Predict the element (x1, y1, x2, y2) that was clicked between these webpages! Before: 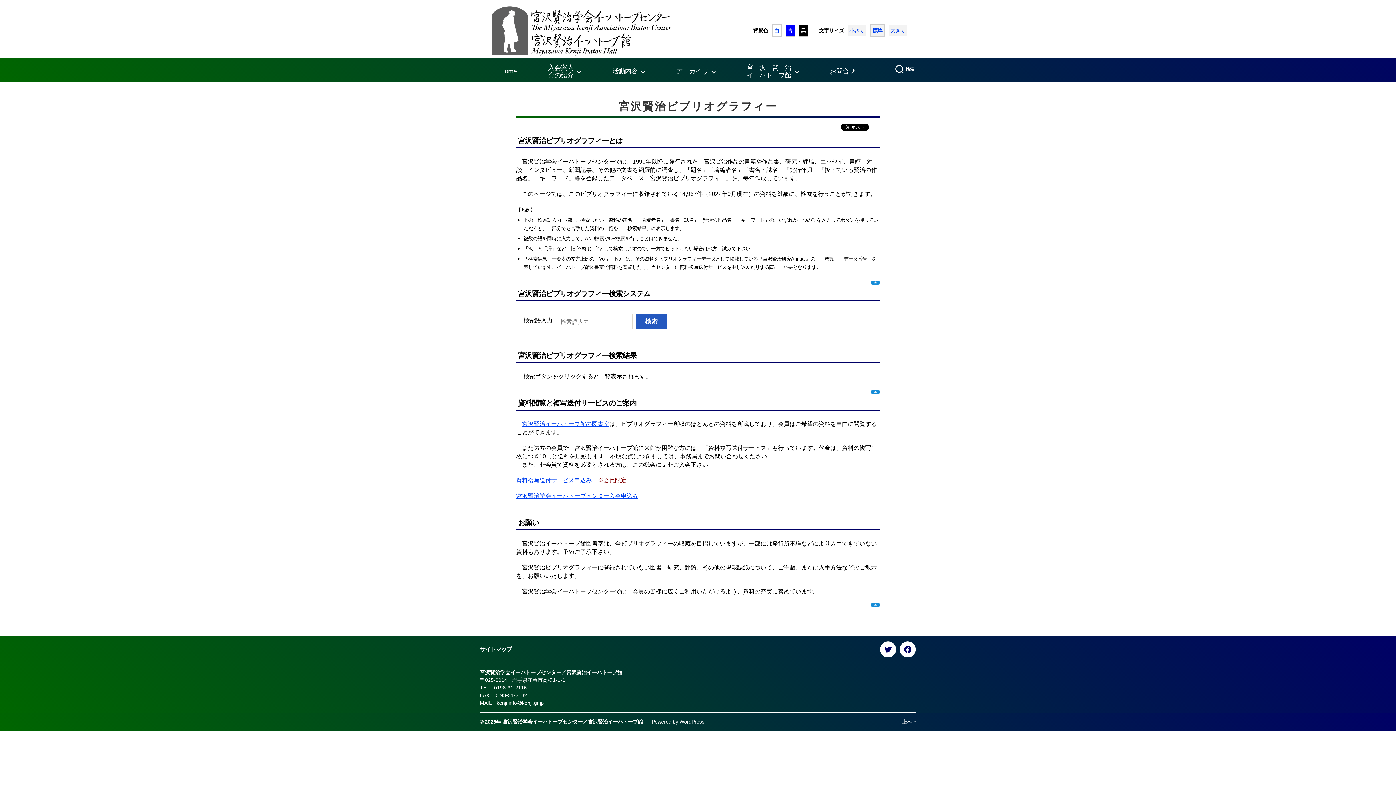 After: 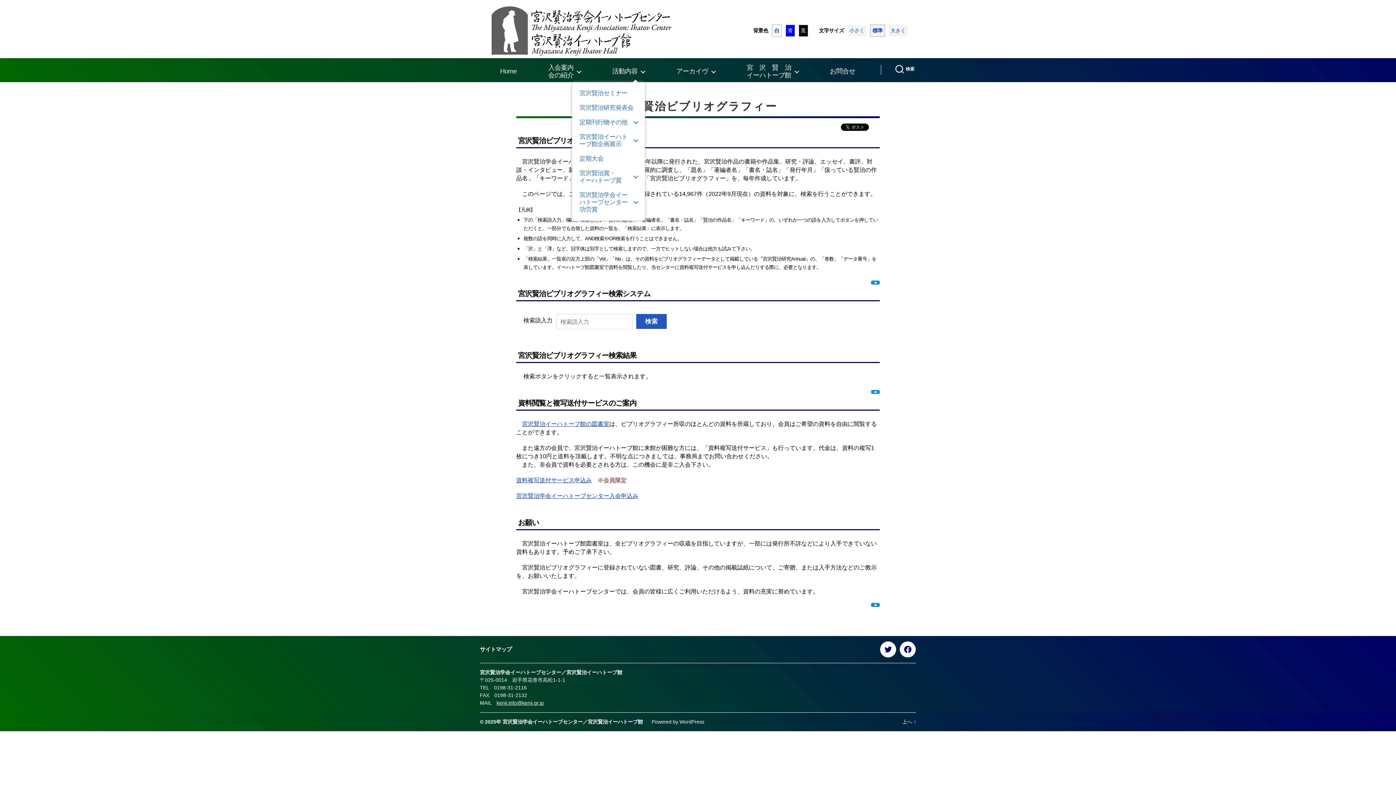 Action: label: 活動内容 bbox: (612, 67, 645, 75)